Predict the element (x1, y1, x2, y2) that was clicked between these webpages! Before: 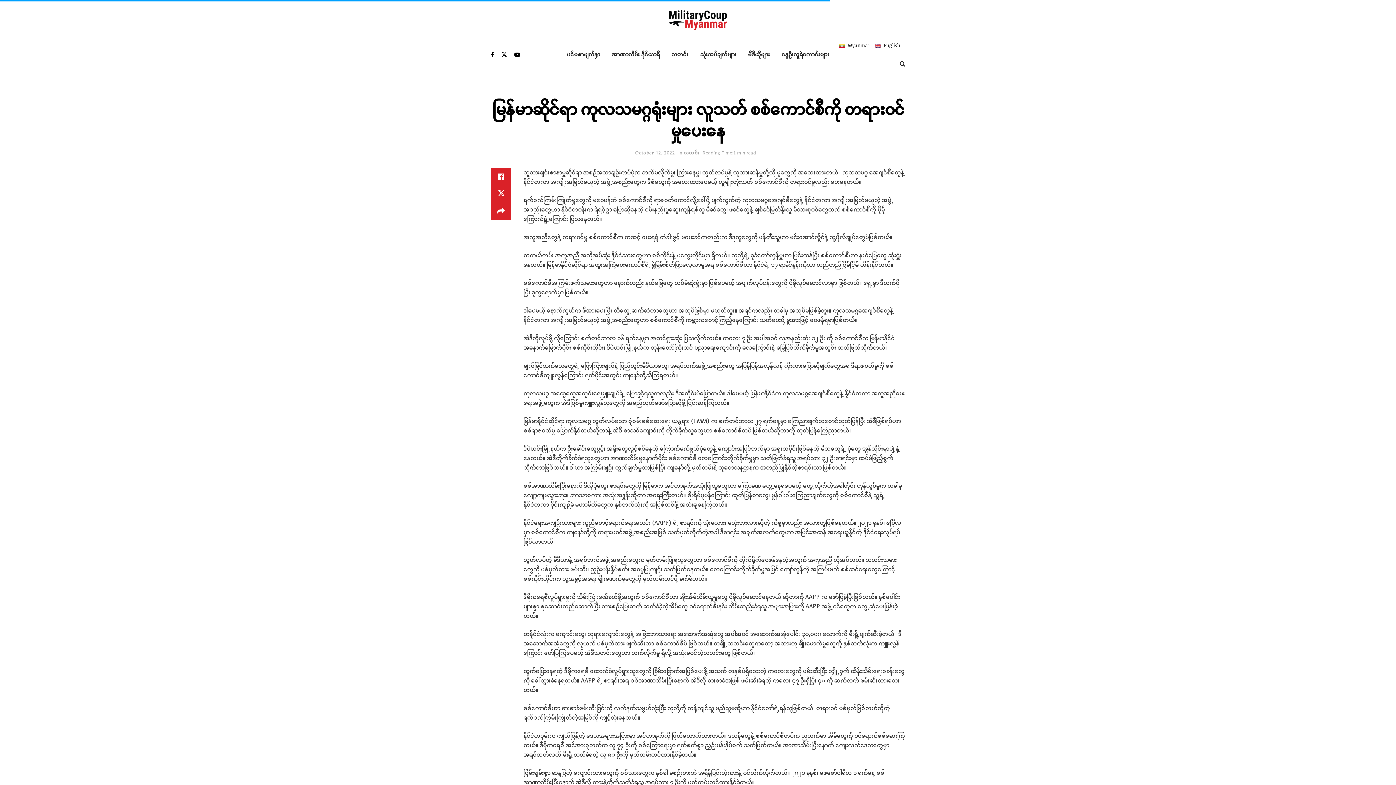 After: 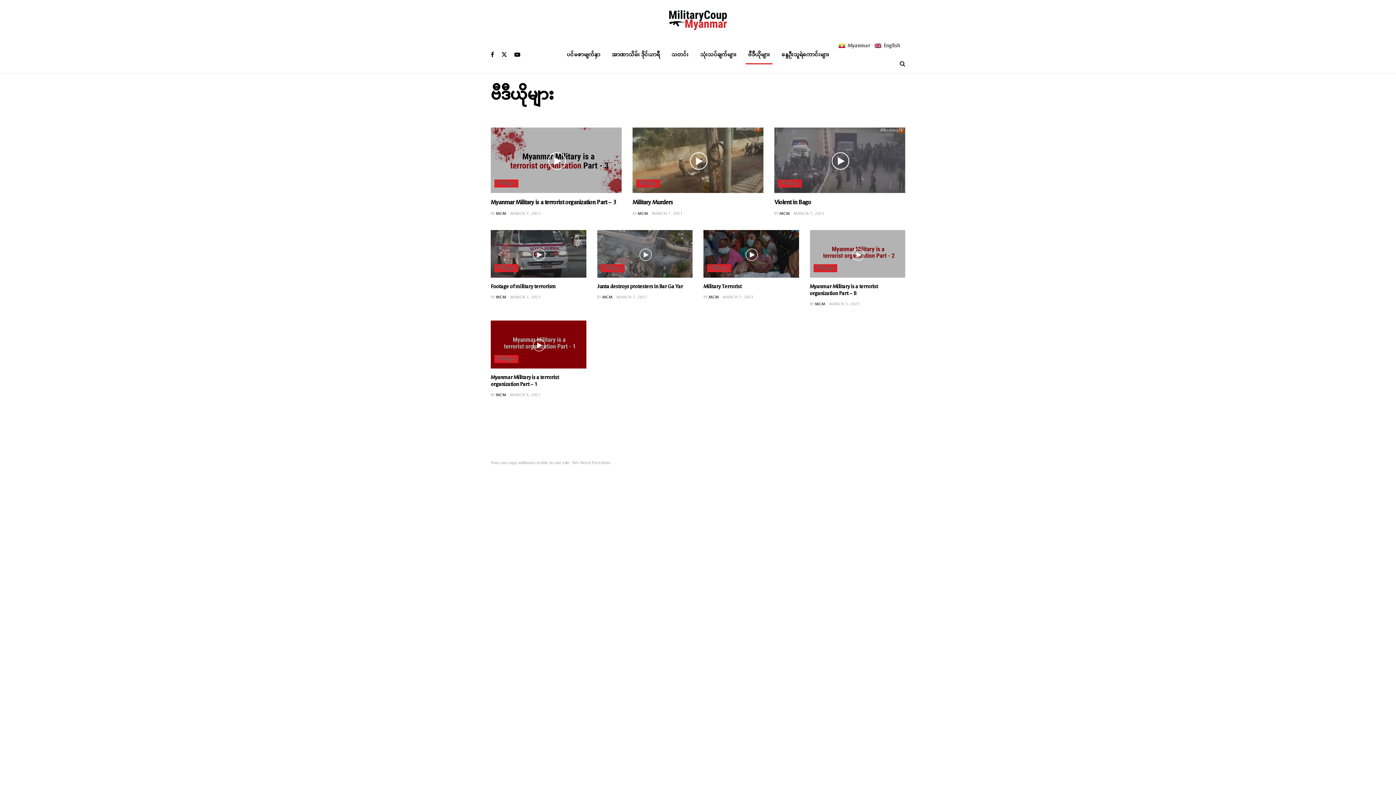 Action: bbox: (742, 45, 776, 63) label: ဗီဒီယိုများ